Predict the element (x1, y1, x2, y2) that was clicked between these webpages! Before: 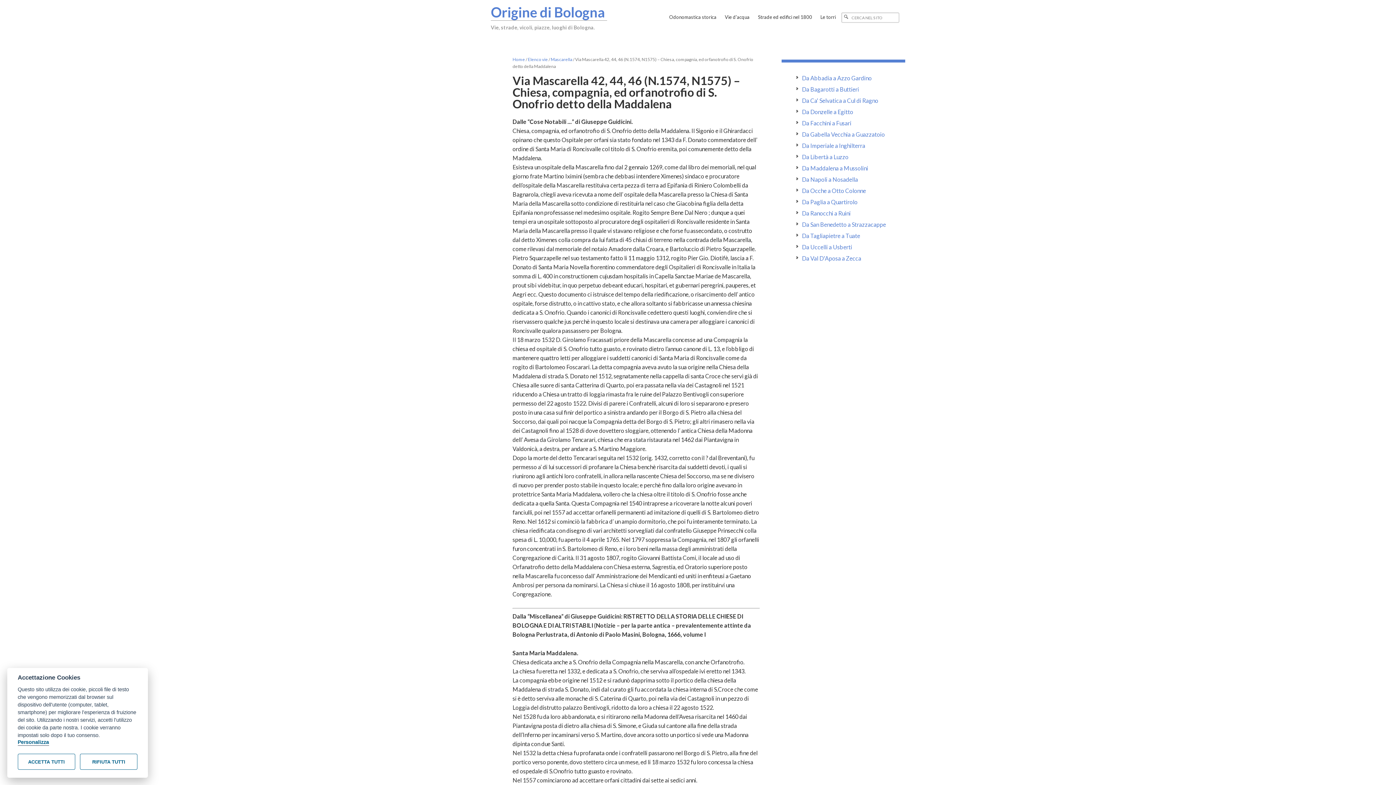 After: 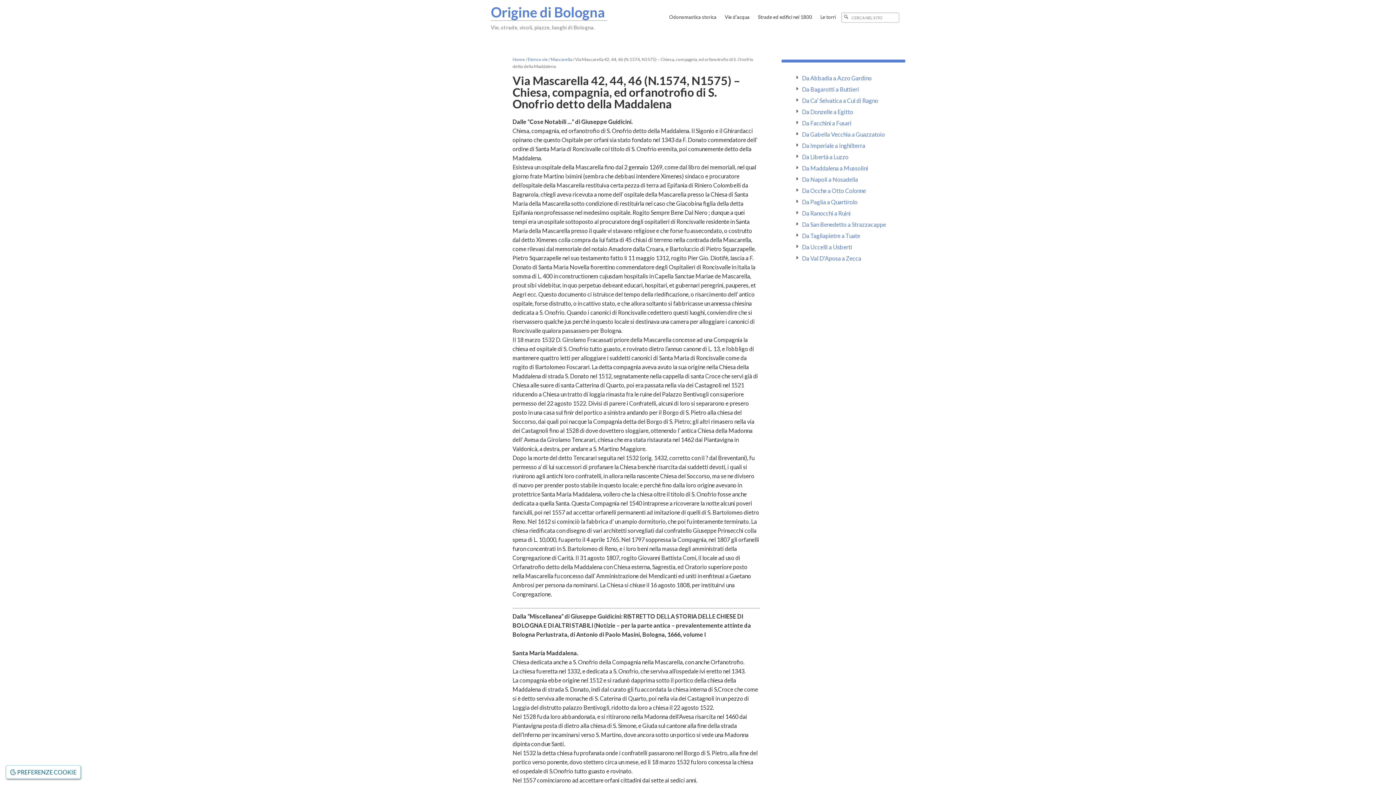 Action: bbox: (17, 754, 75, 770) label: ACCETTA TUTTI